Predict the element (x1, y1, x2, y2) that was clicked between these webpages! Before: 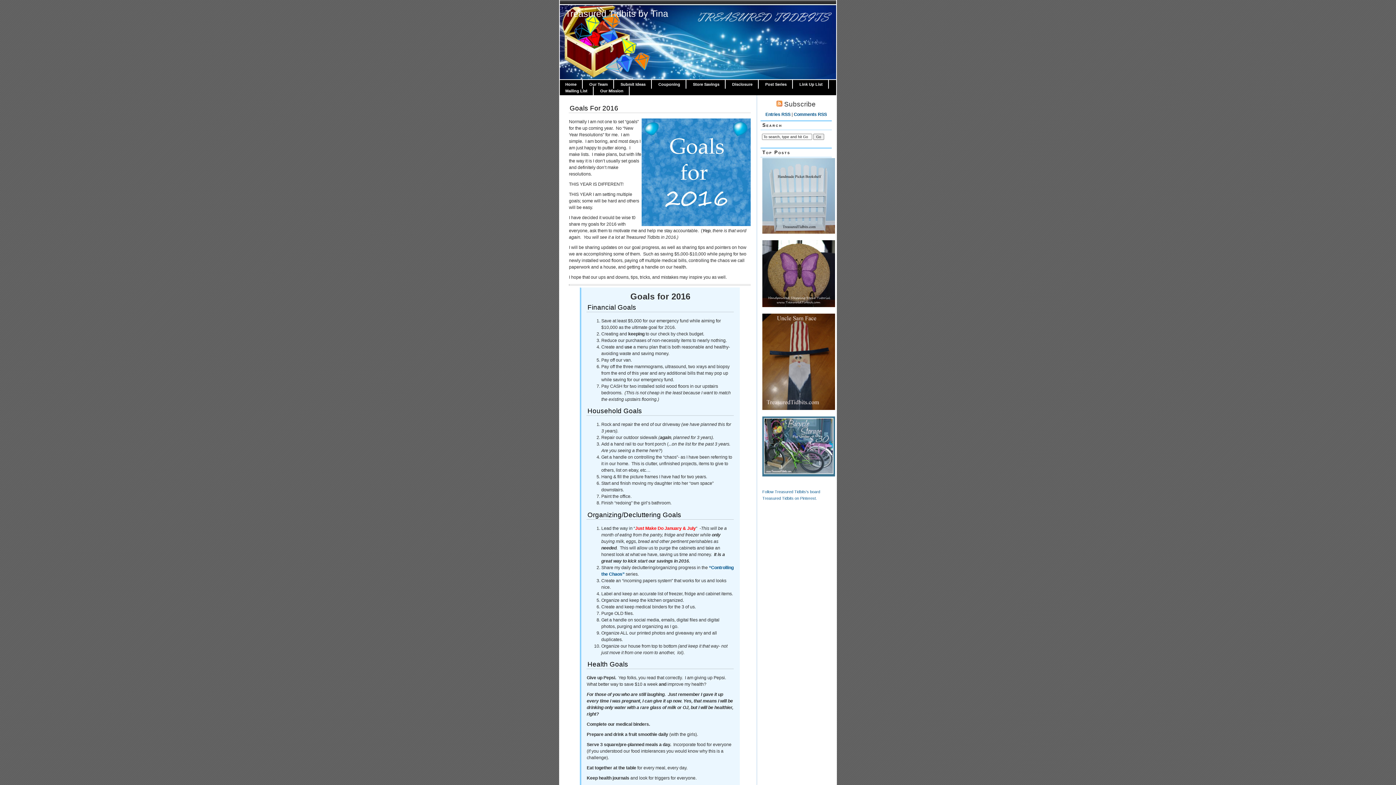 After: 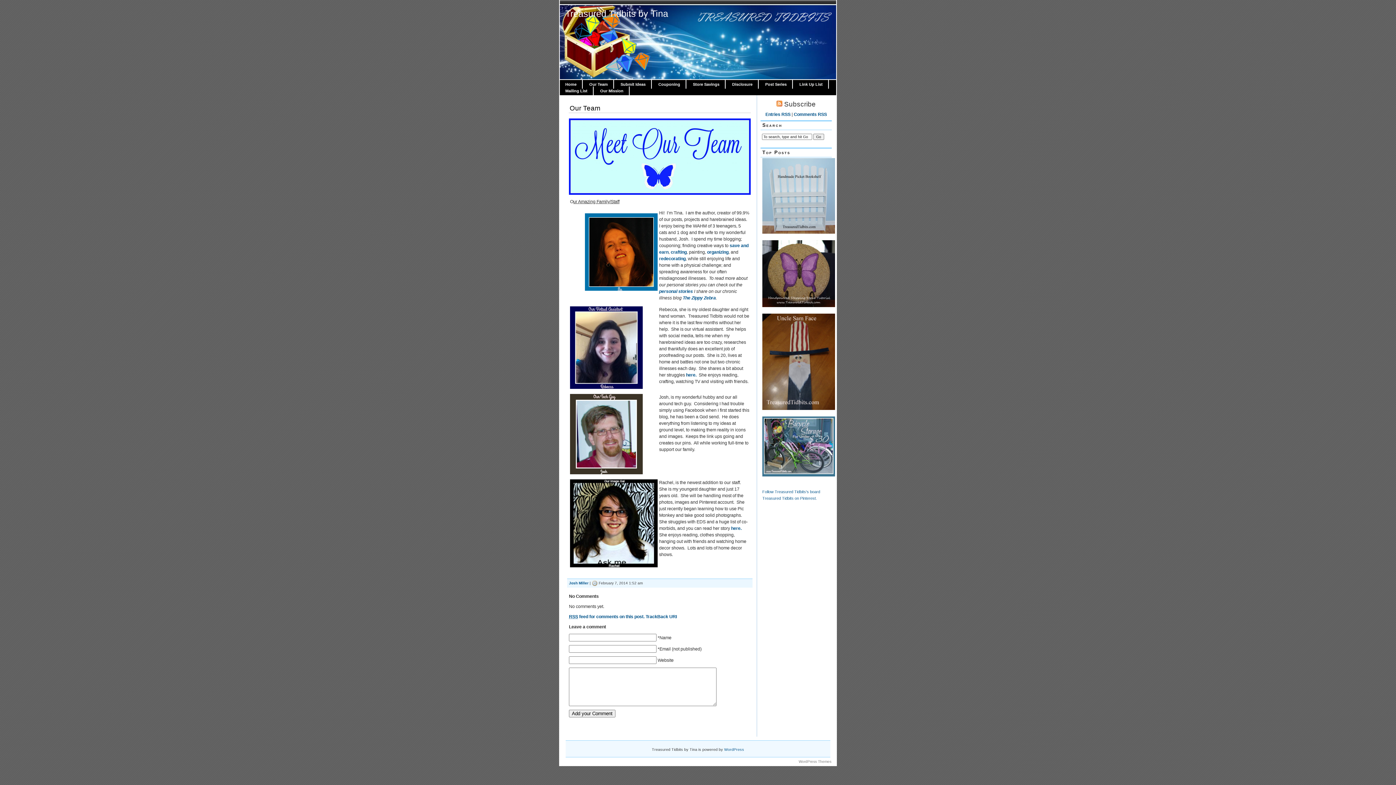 Action: label: Our Team bbox: (589, 82, 608, 86)